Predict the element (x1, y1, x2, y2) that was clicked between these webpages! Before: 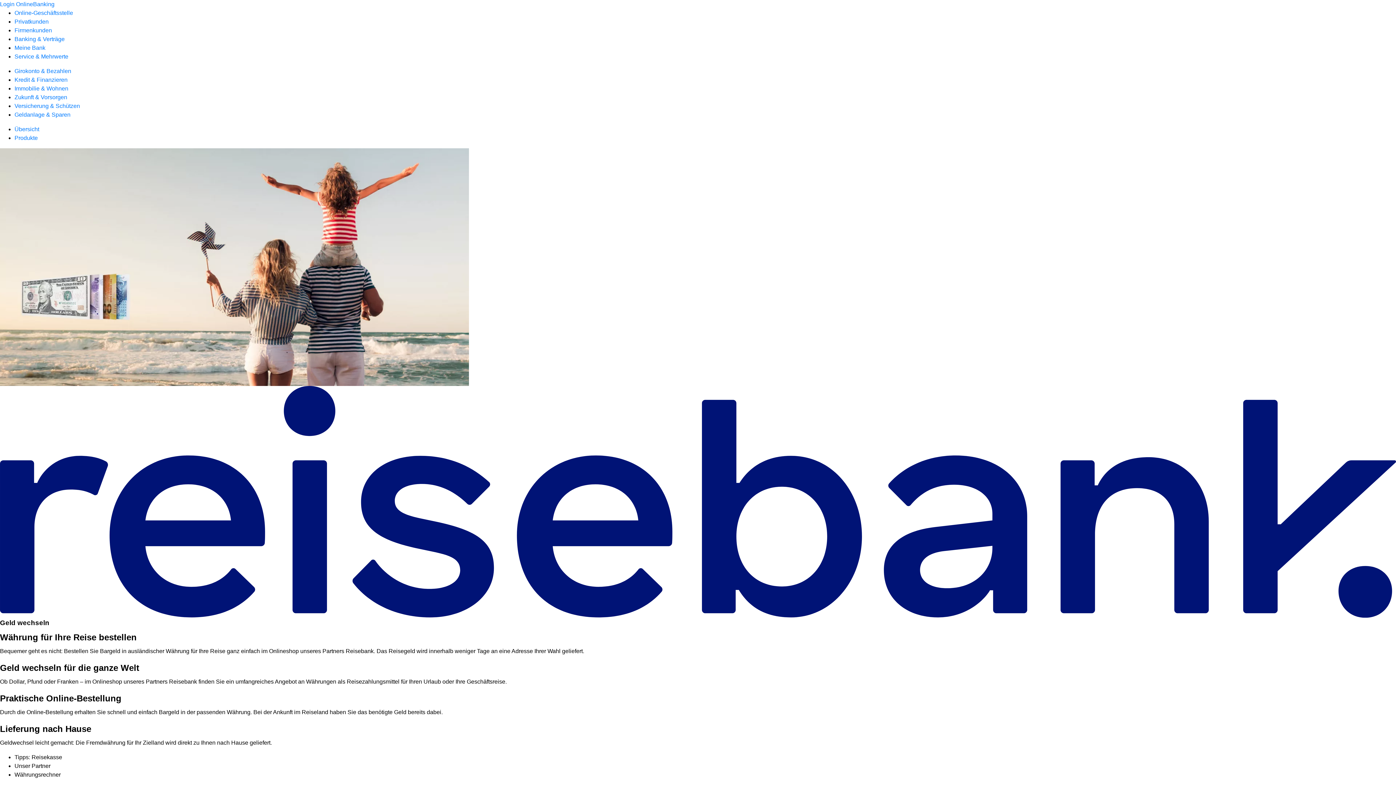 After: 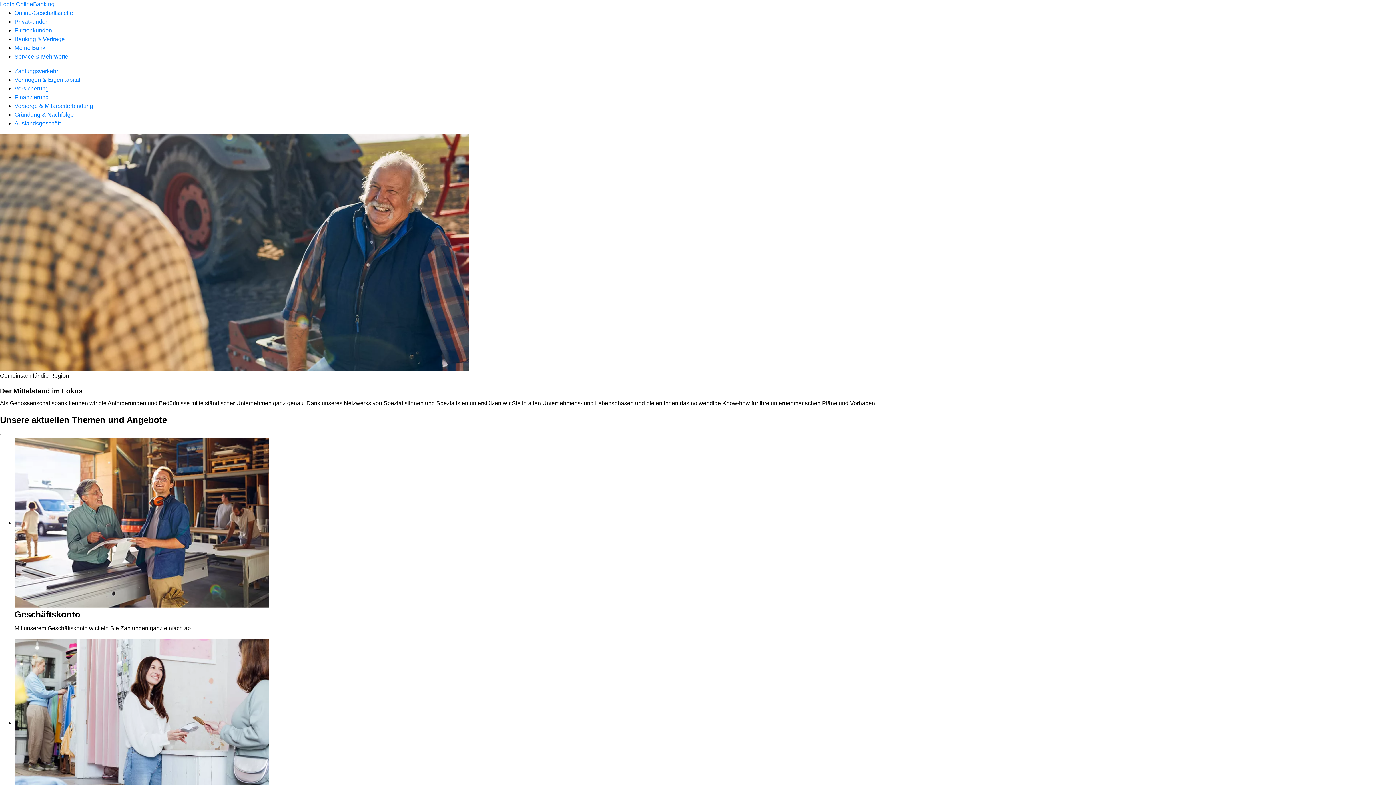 Action: label: Firmenkunden bbox: (14, 27, 52, 33)